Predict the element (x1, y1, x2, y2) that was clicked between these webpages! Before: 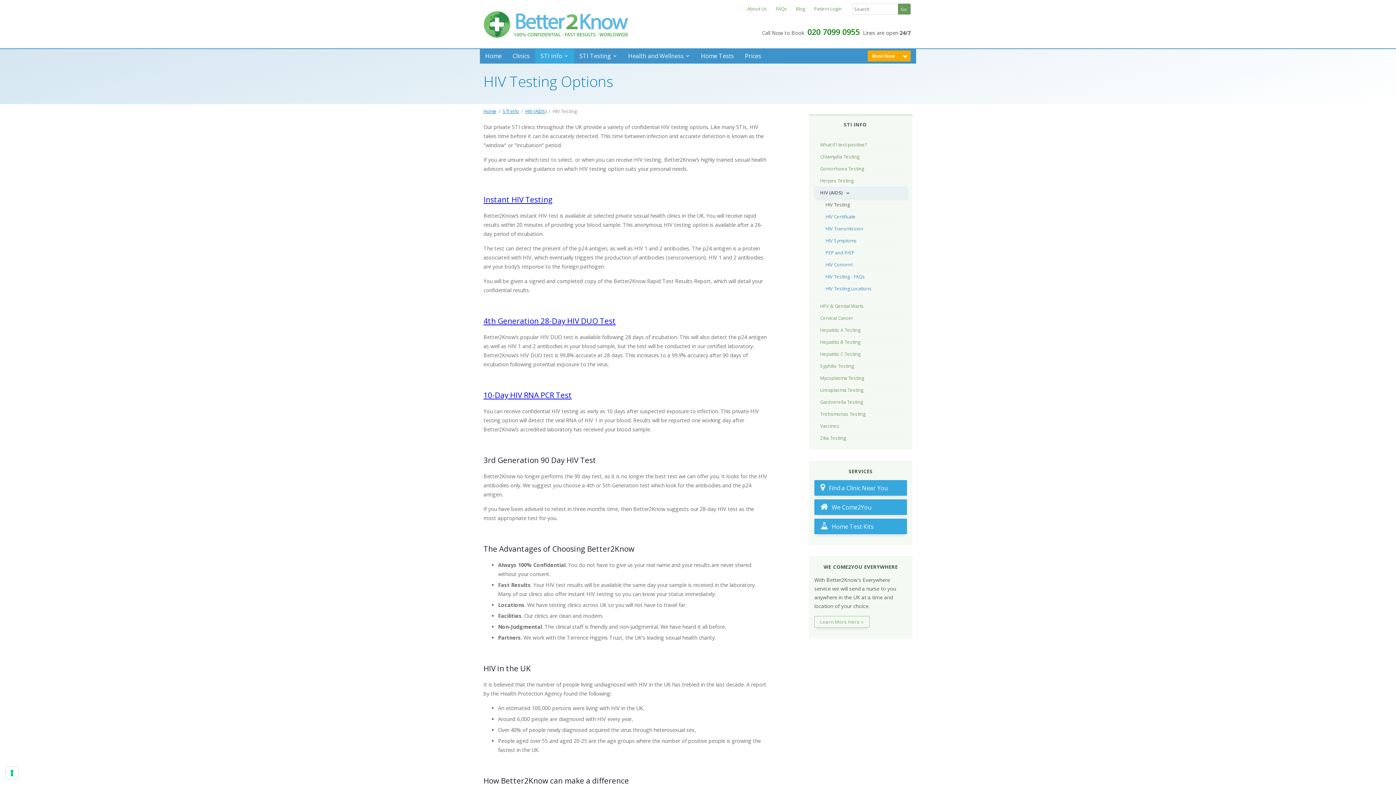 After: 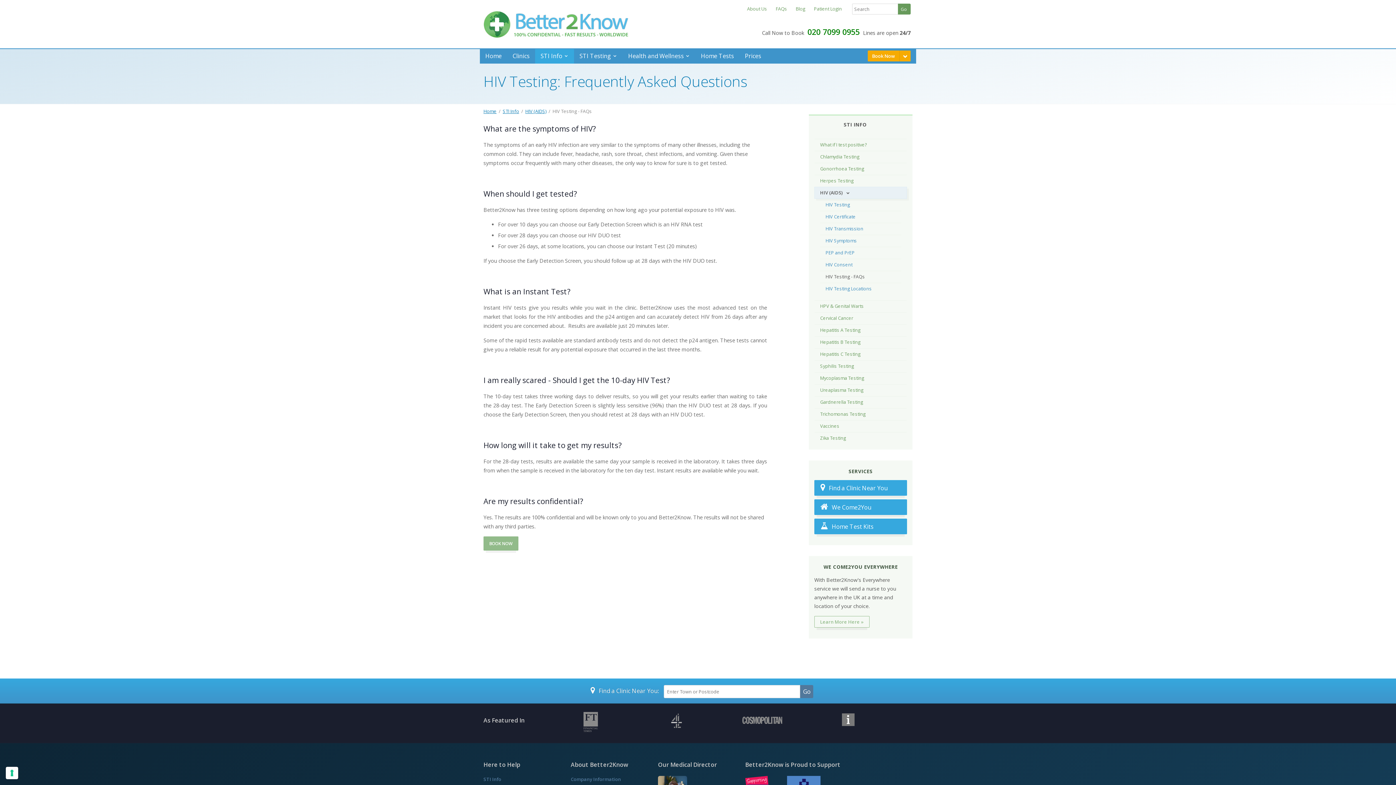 Action: label: HIV Testing - FAQs bbox: (820, 270, 901, 282)